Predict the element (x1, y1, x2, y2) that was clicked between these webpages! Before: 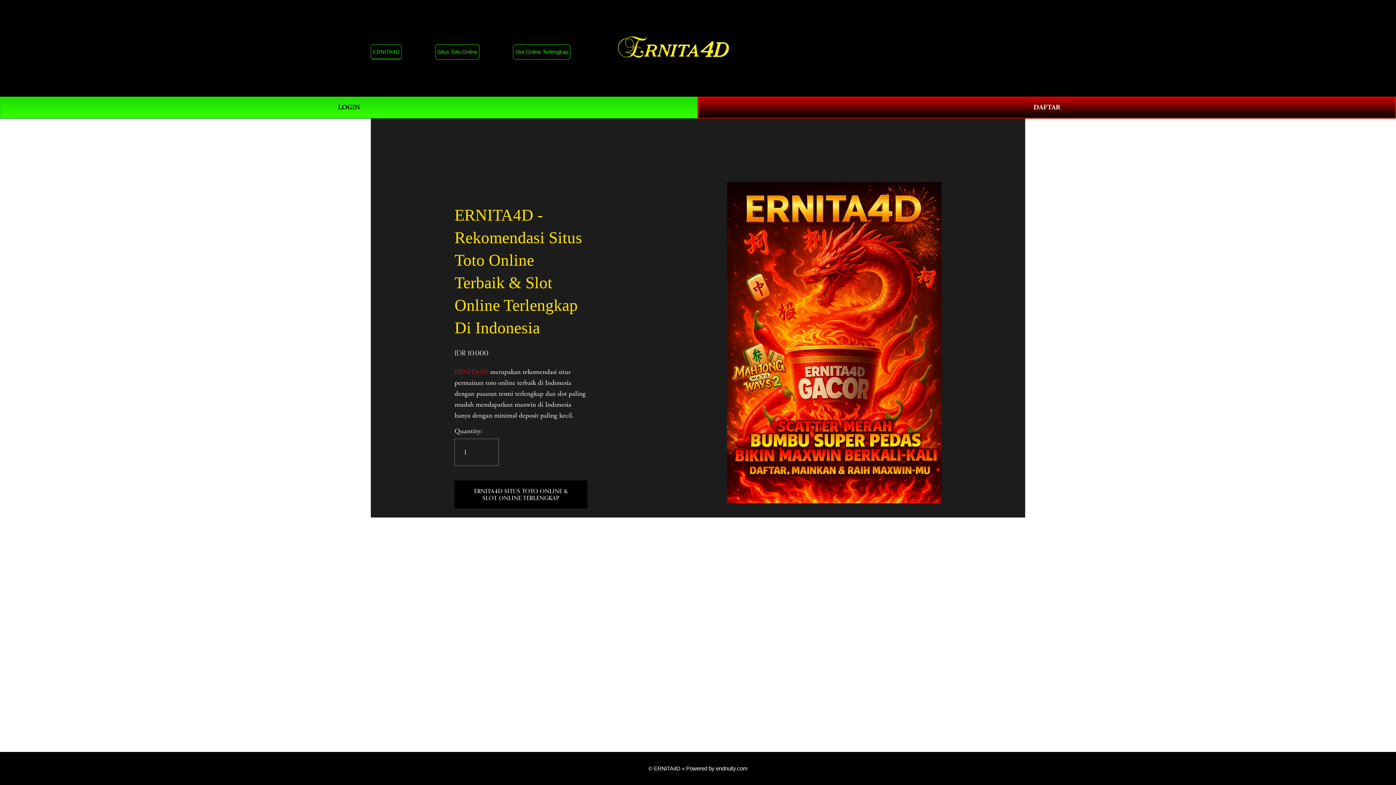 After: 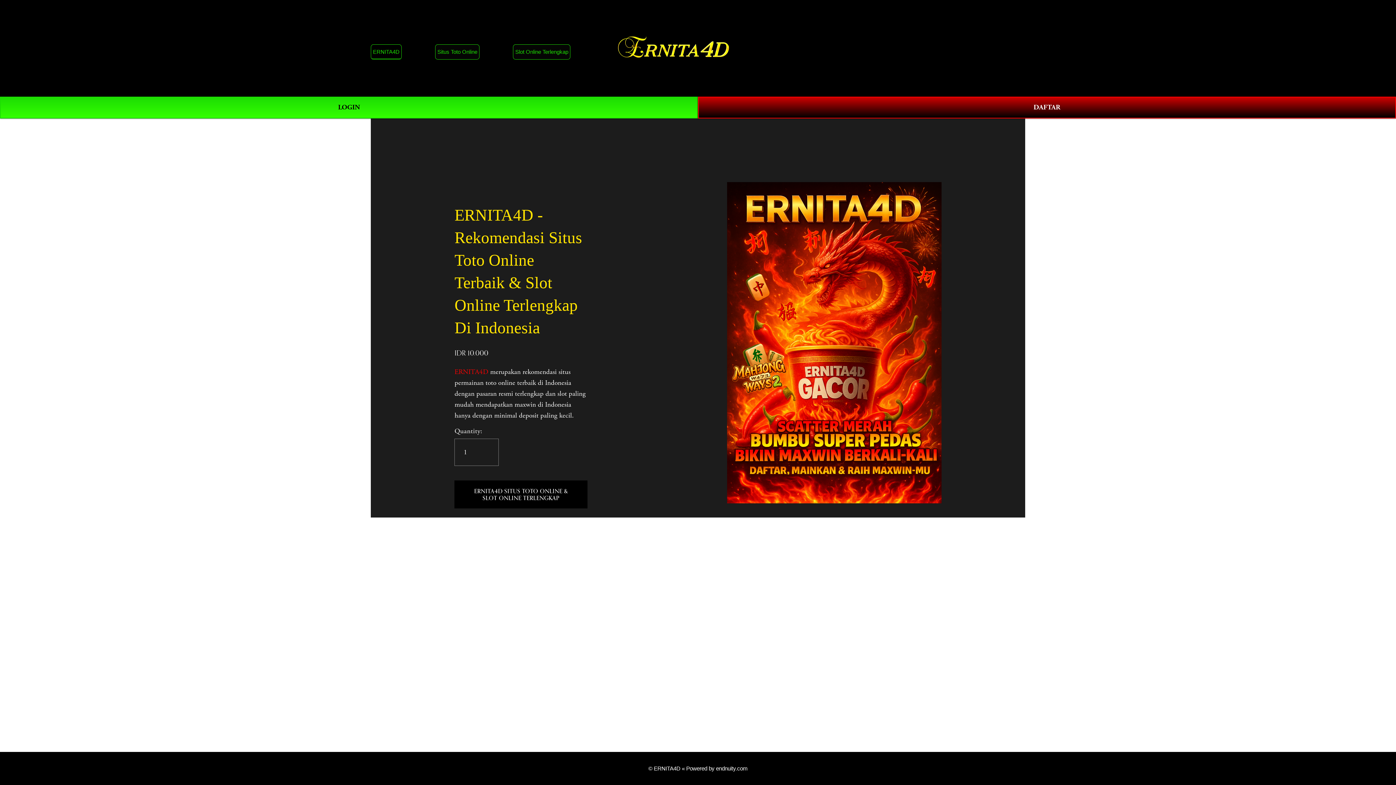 Action: bbox: (435, 44, 479, 59) label: Situs Toto Online